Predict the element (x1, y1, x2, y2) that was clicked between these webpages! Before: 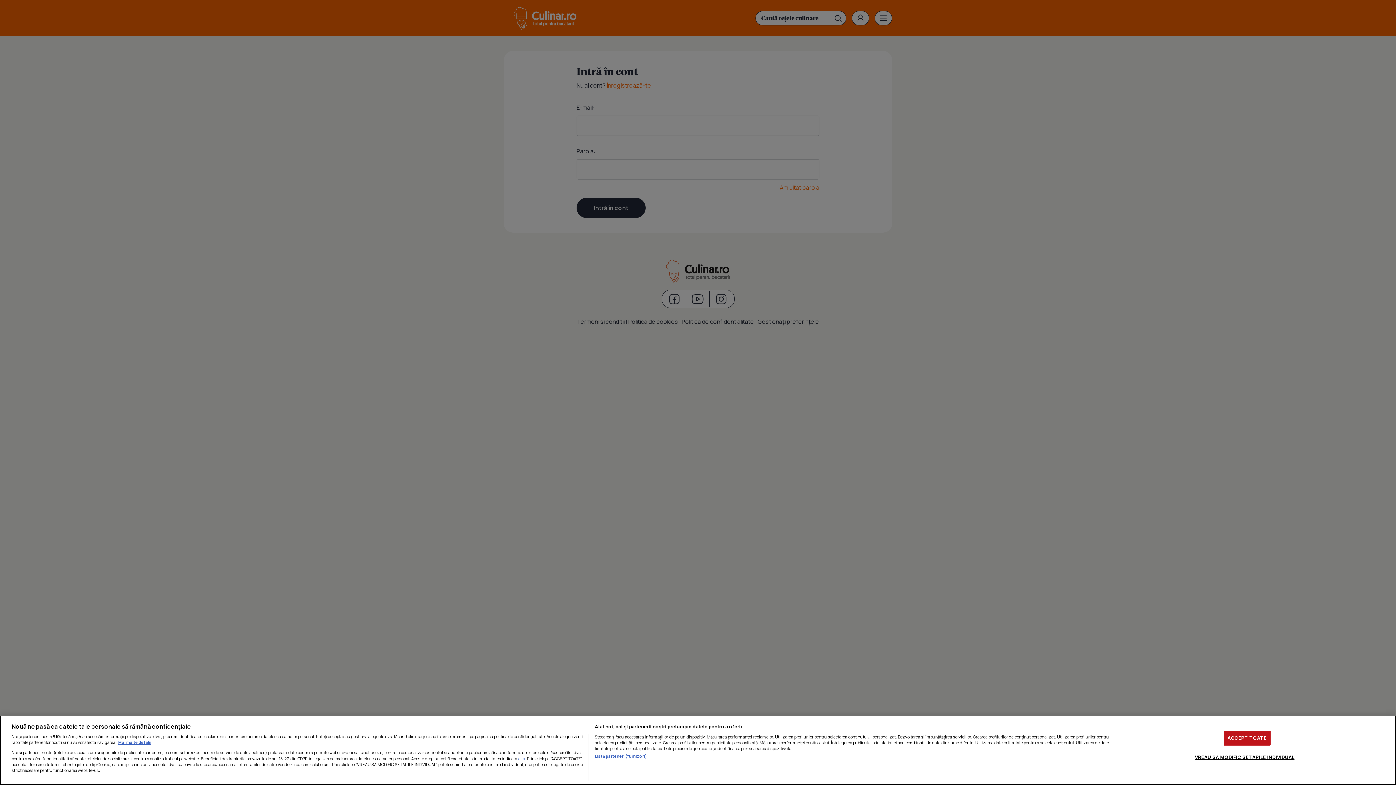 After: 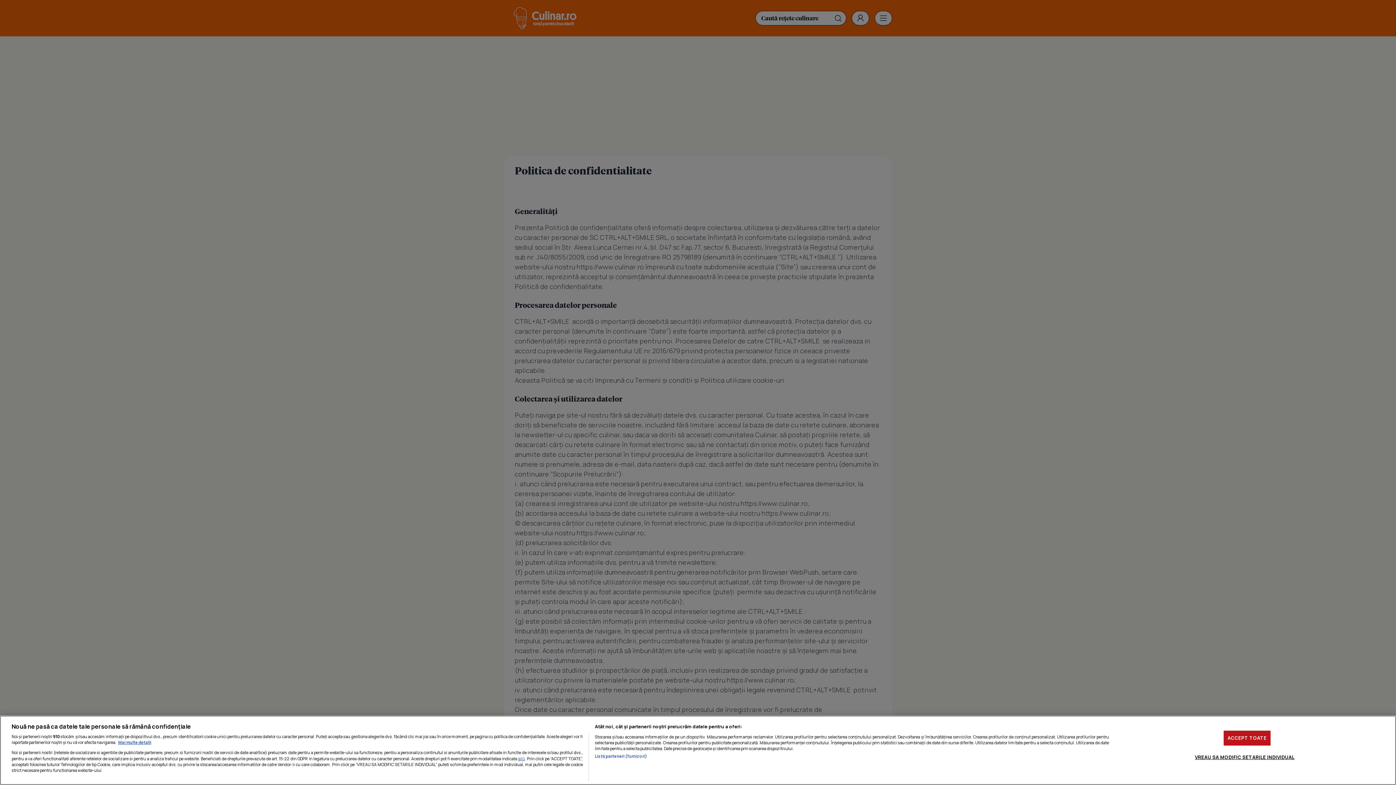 Action: label: aici bbox: (518, 755, 525, 762)